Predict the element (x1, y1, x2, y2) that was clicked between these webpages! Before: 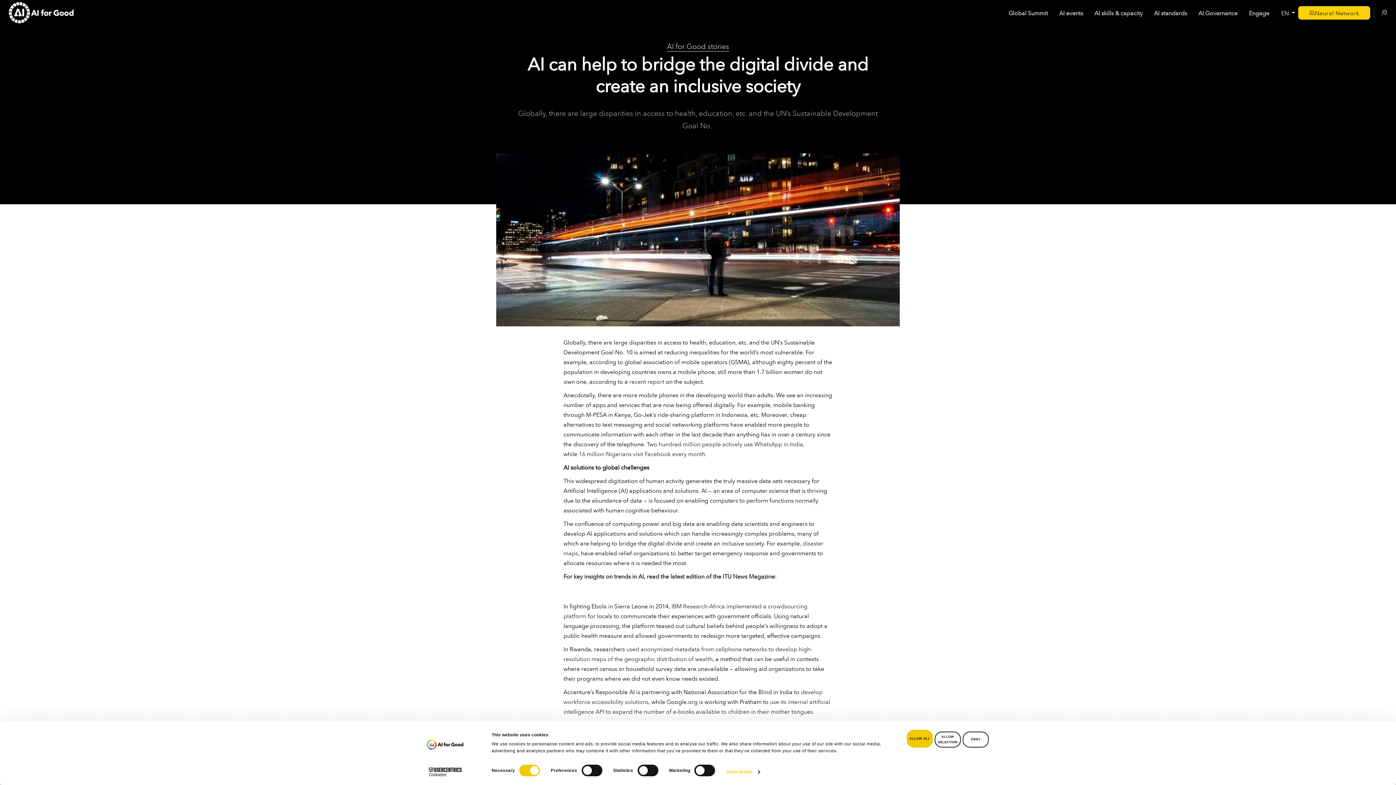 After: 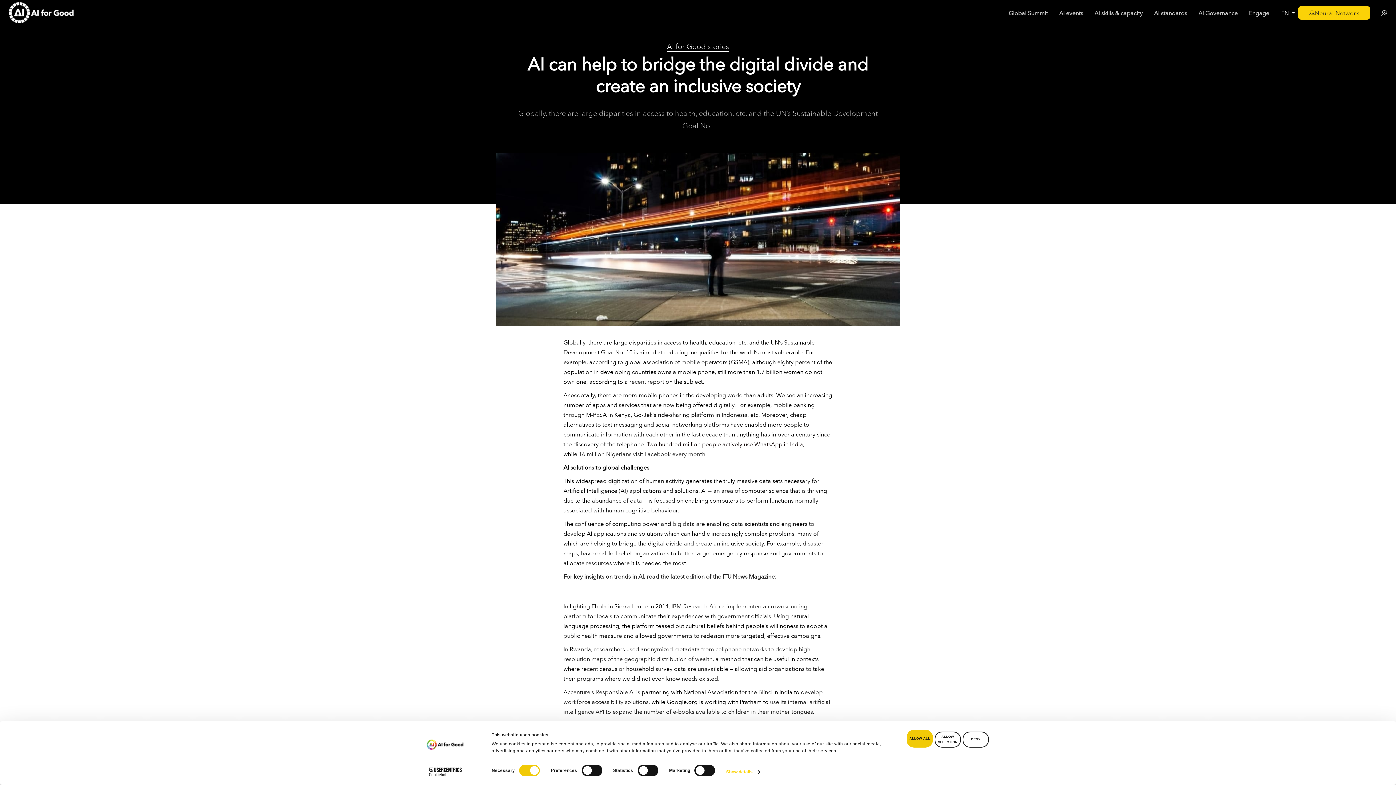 Action: bbox: (646, 440, 803, 448) label: Two hundred million people actively use WhatsApp in India